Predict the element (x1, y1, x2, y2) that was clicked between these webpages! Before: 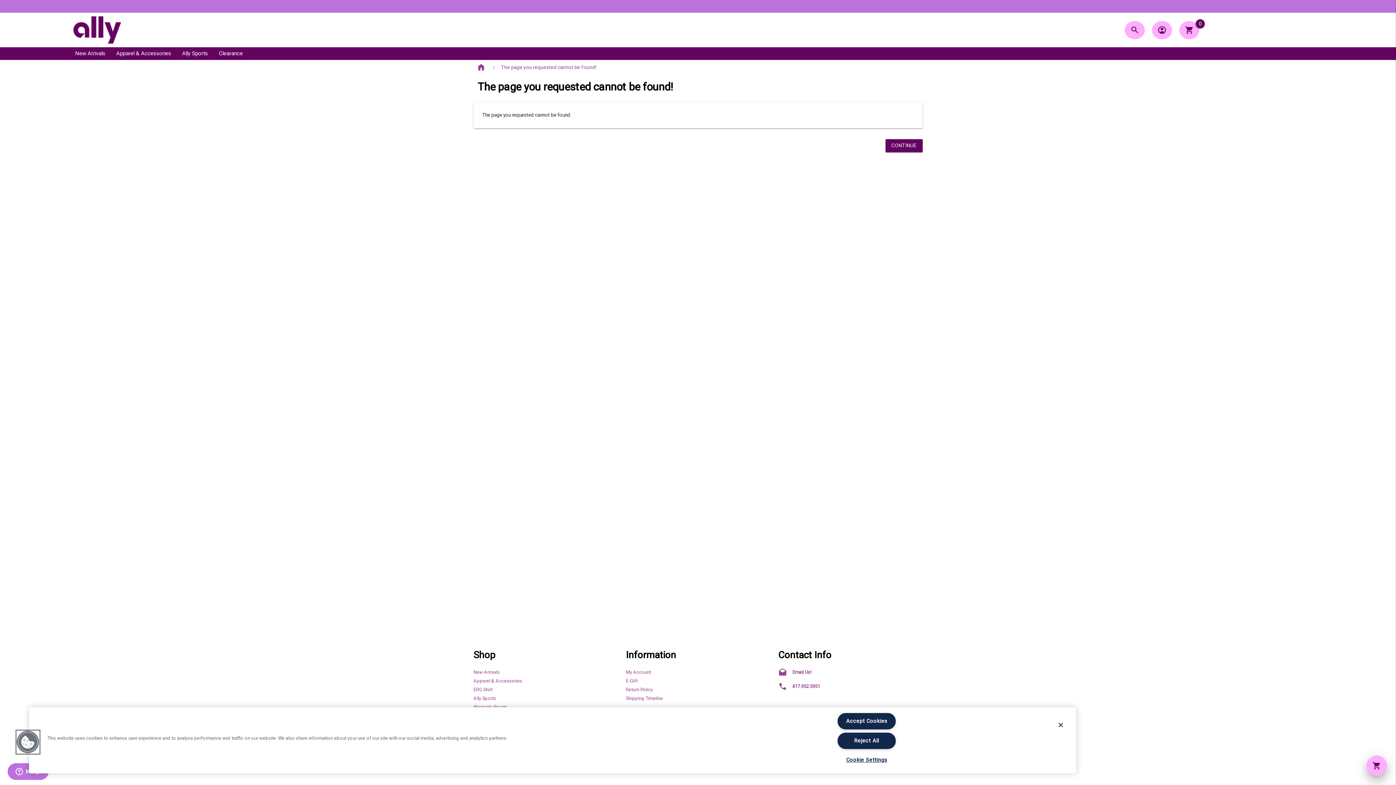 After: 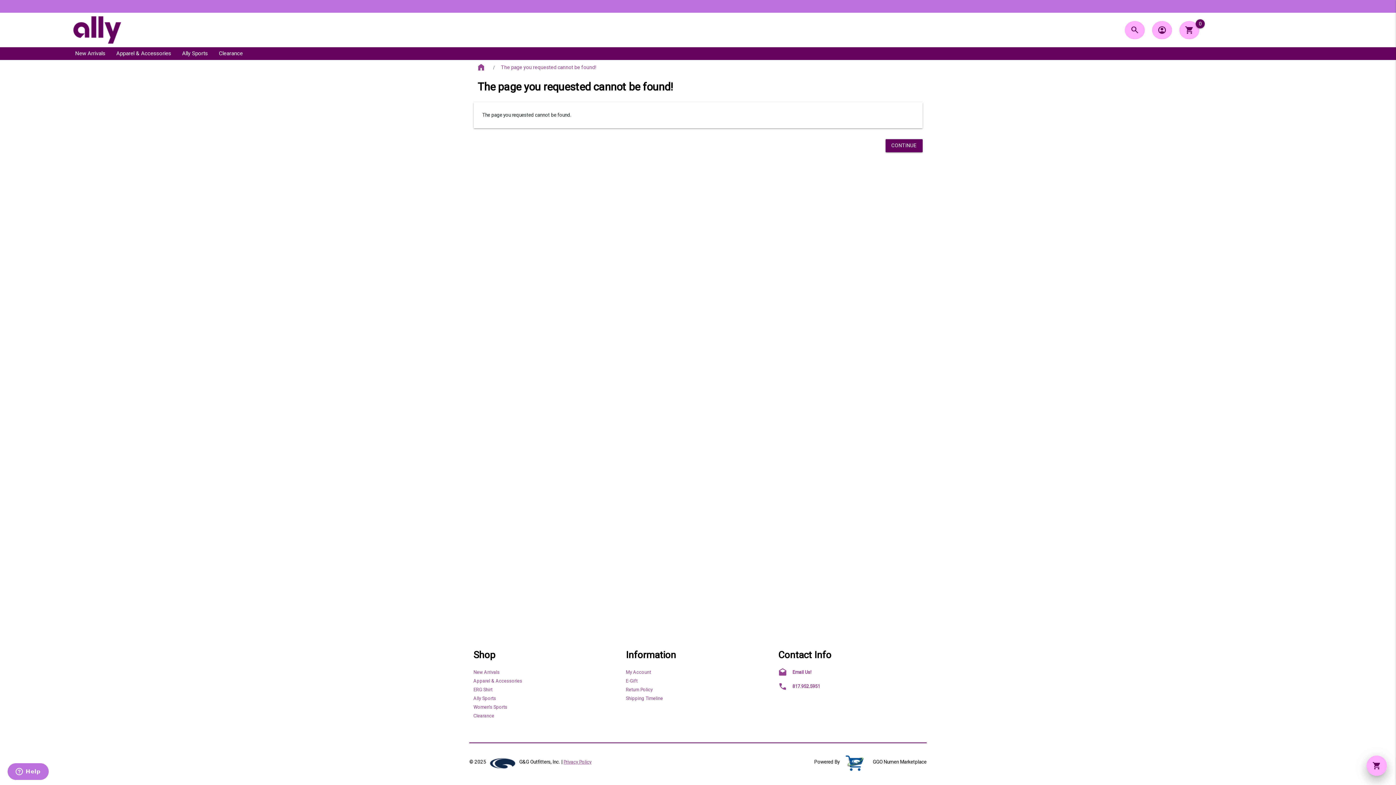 Action: bbox: (1148, 29, 1175, 36) label: account_circle